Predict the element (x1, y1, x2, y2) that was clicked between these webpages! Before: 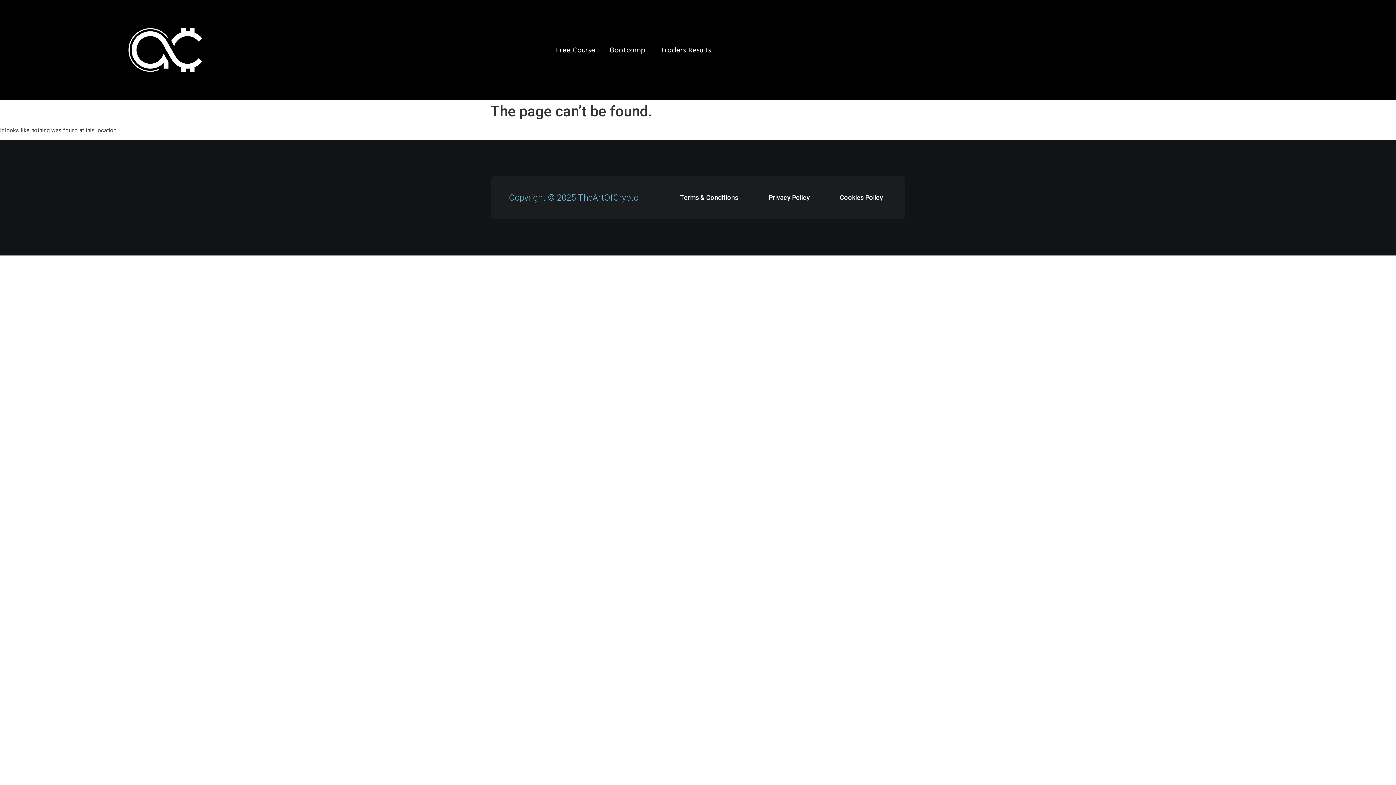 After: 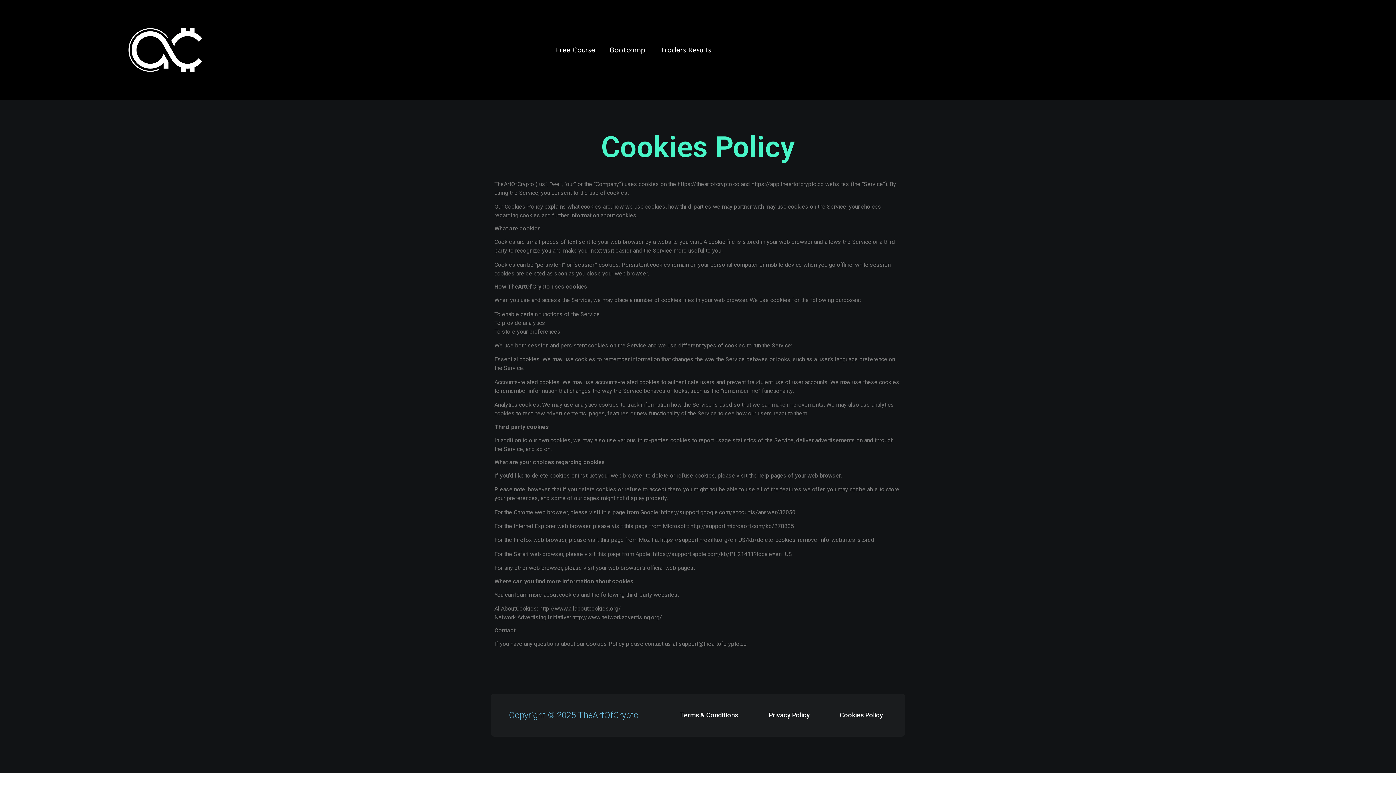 Action: bbox: (825, 187, 897, 208) label: Cookies Policy